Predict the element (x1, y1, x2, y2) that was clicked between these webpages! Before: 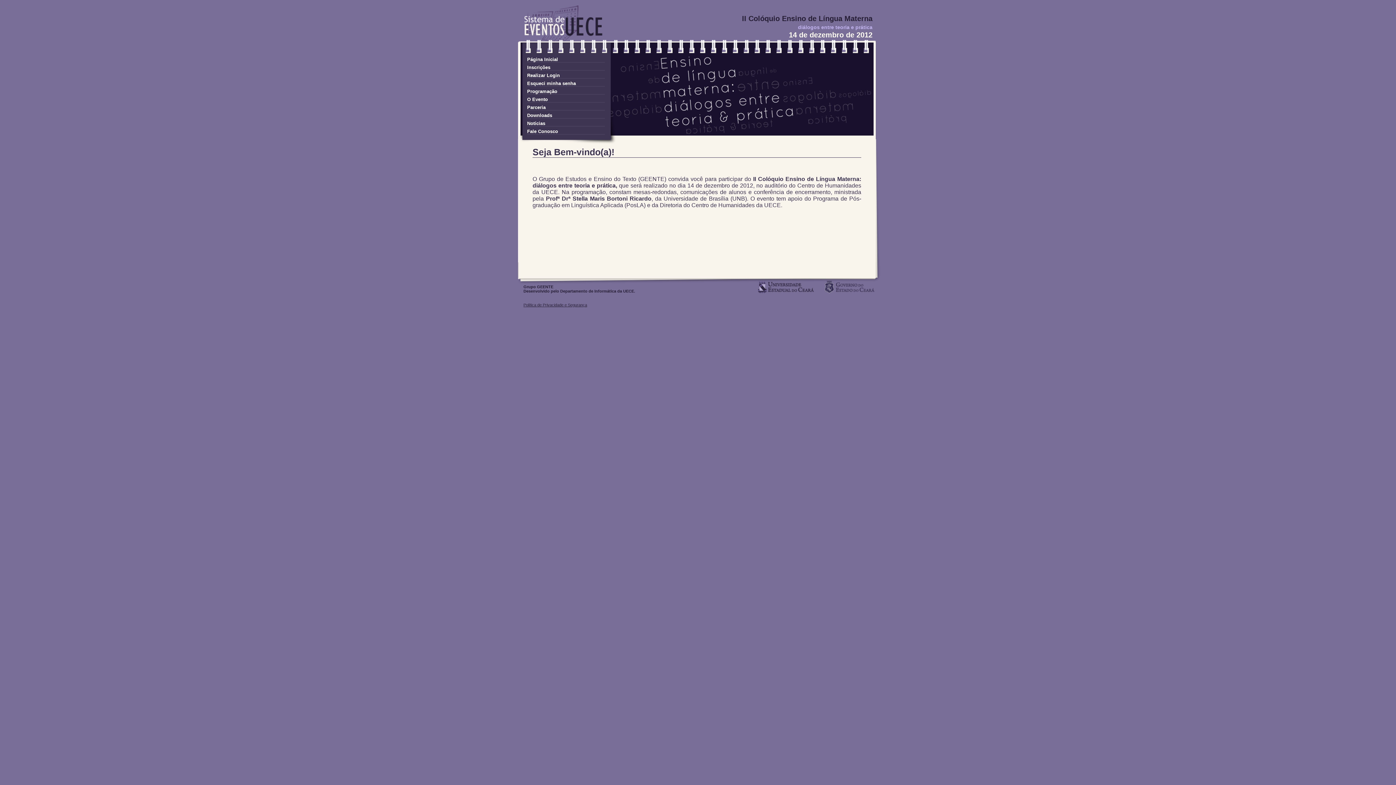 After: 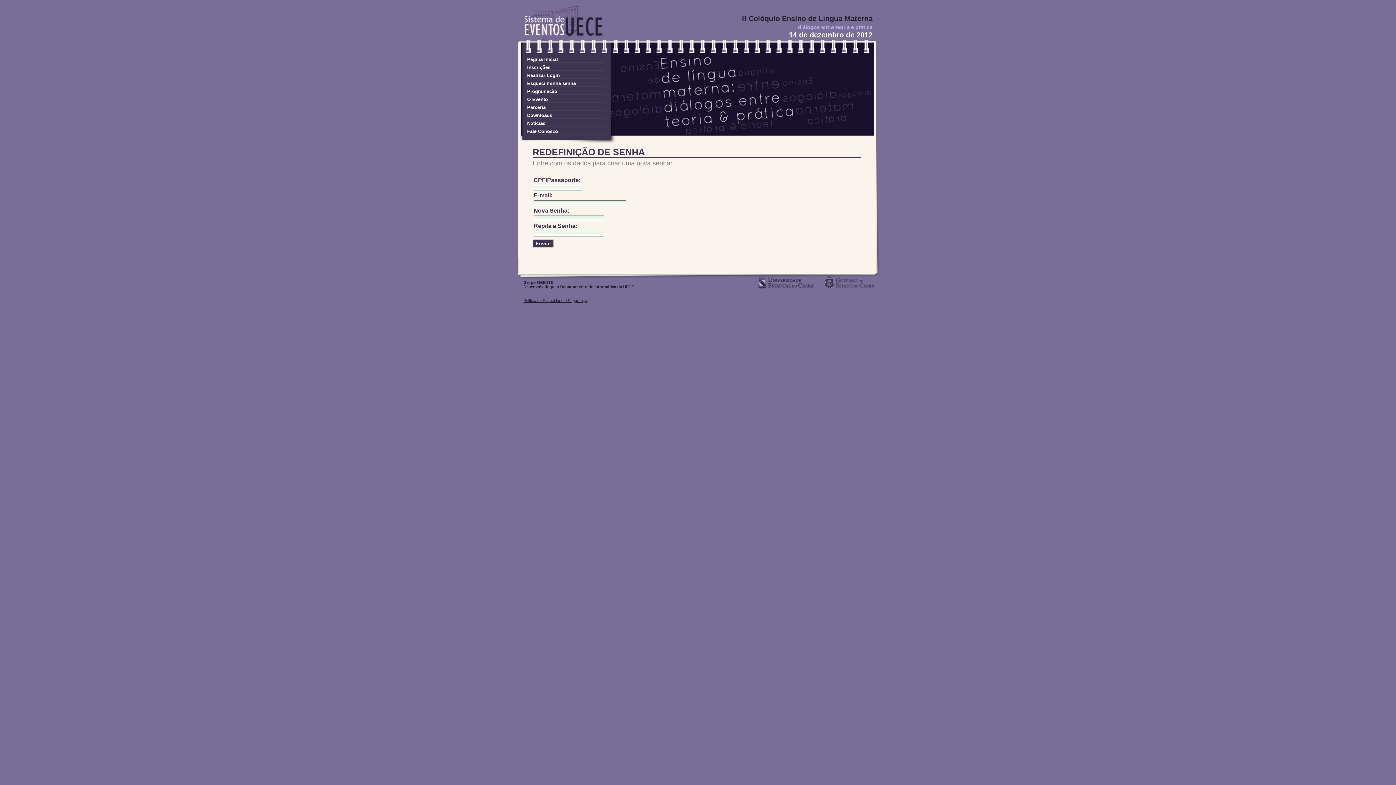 Action: bbox: (527, 80, 605, 86) label: Esqueci minha senha